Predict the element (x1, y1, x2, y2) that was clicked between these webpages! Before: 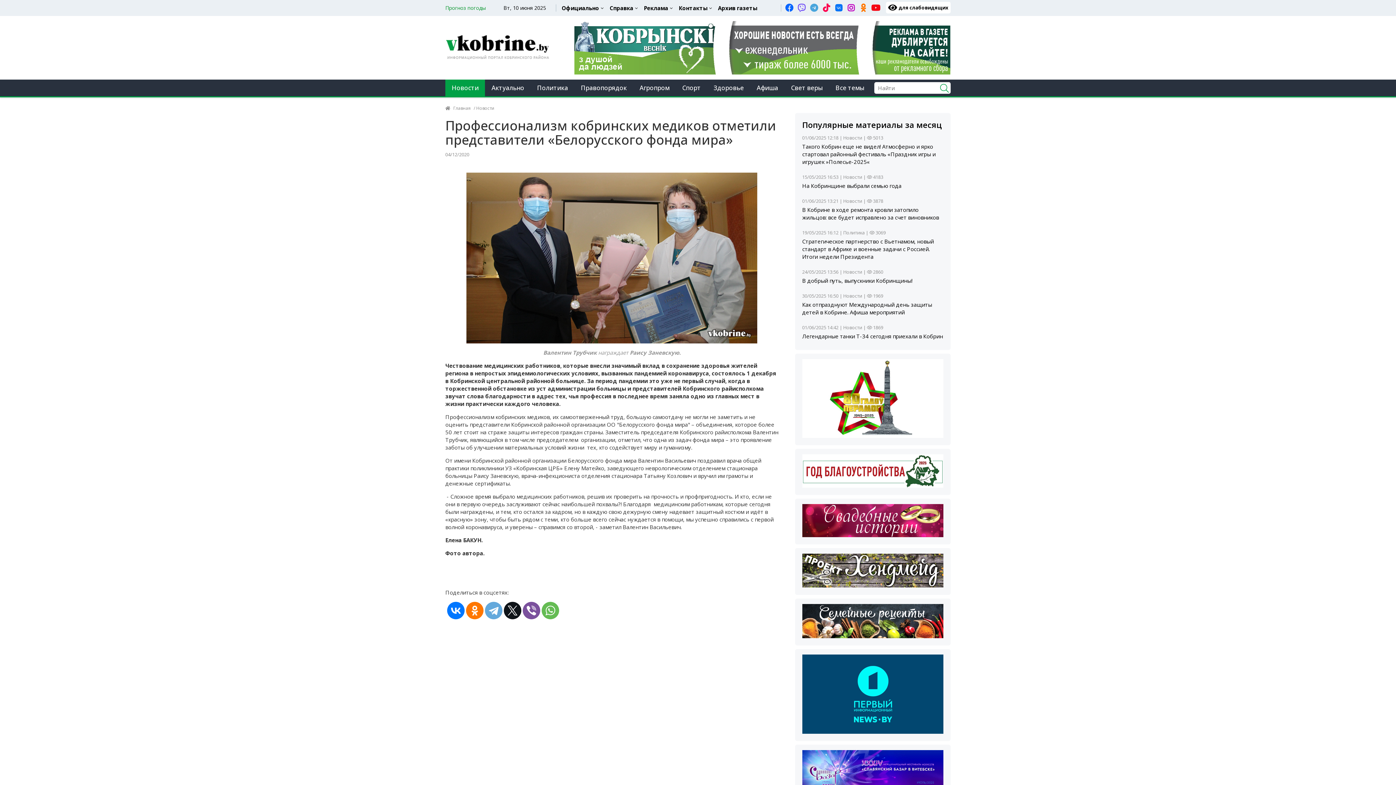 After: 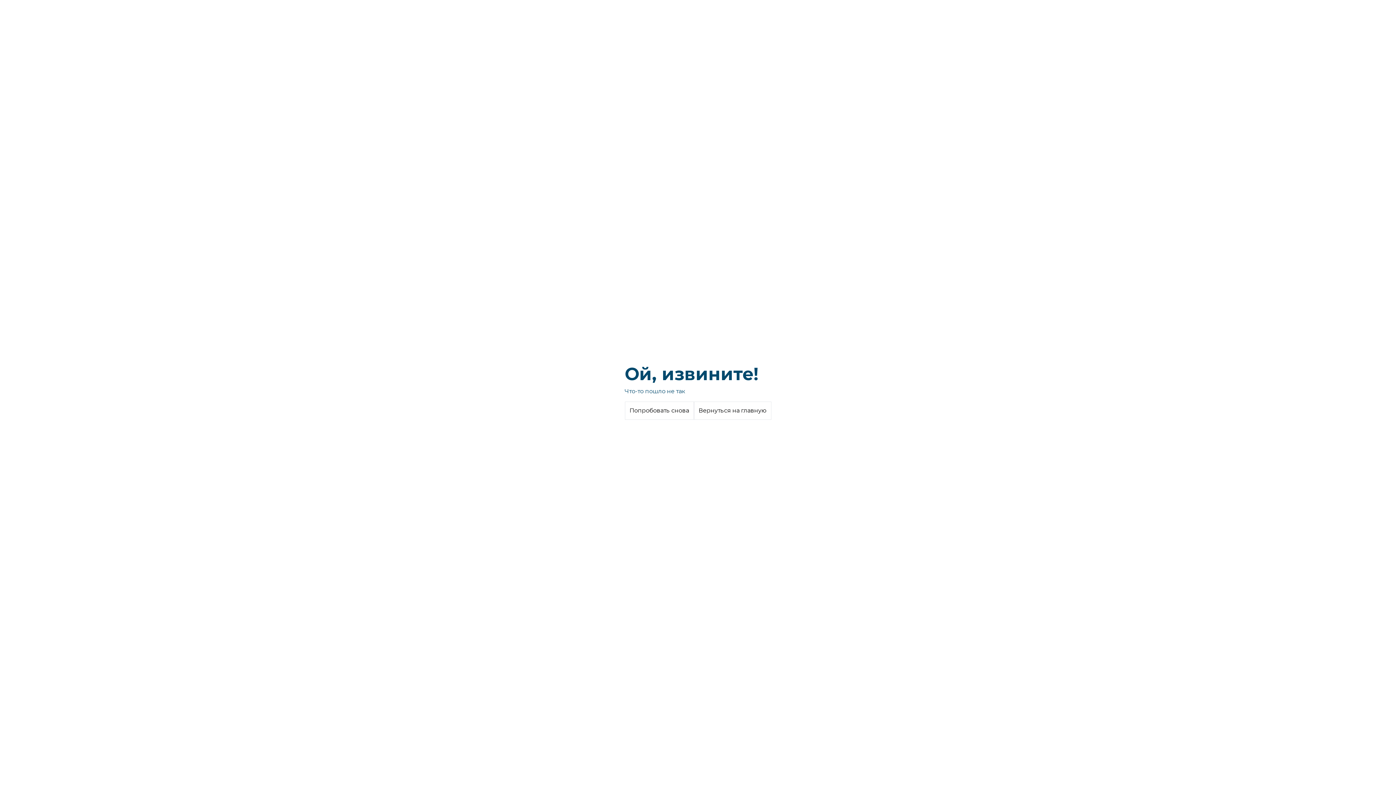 Action: bbox: (802, 690, 943, 697)